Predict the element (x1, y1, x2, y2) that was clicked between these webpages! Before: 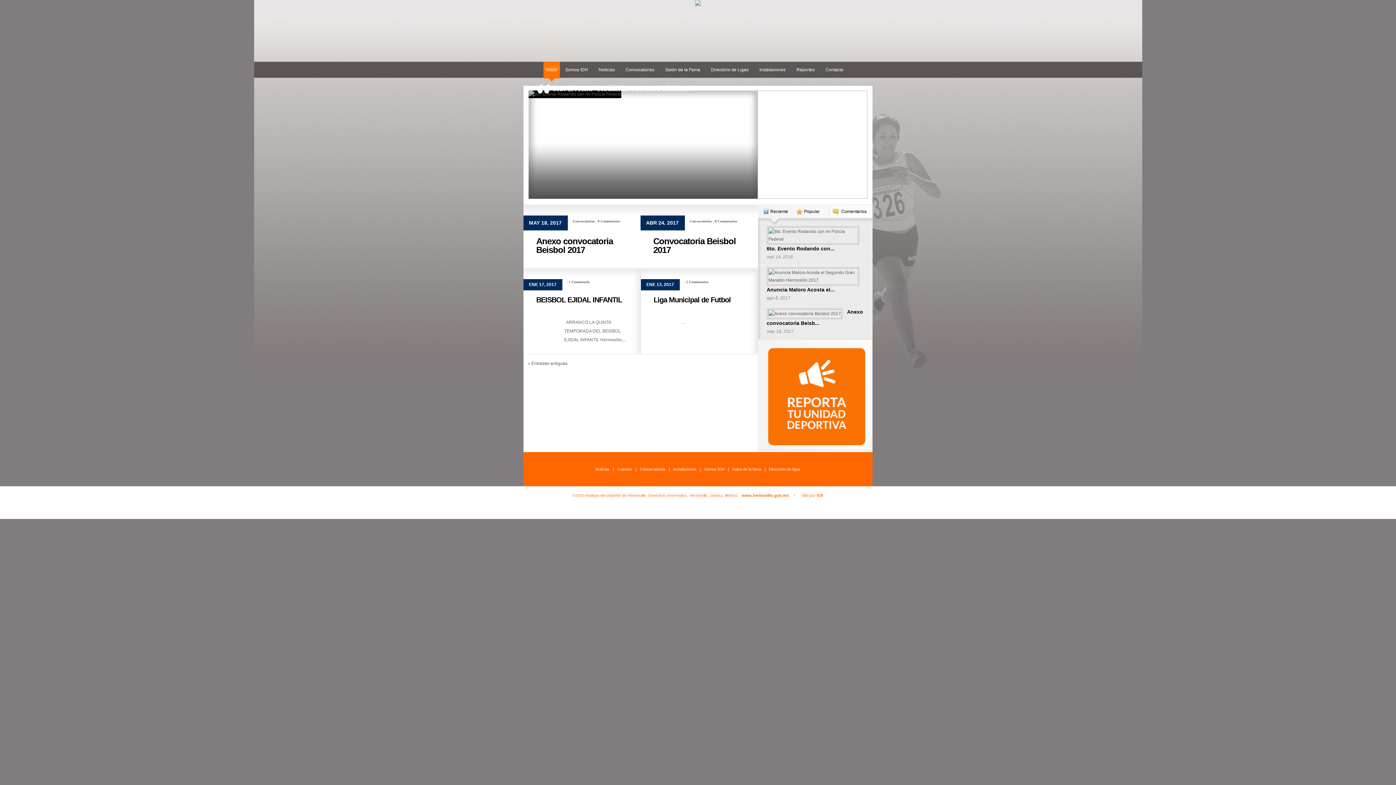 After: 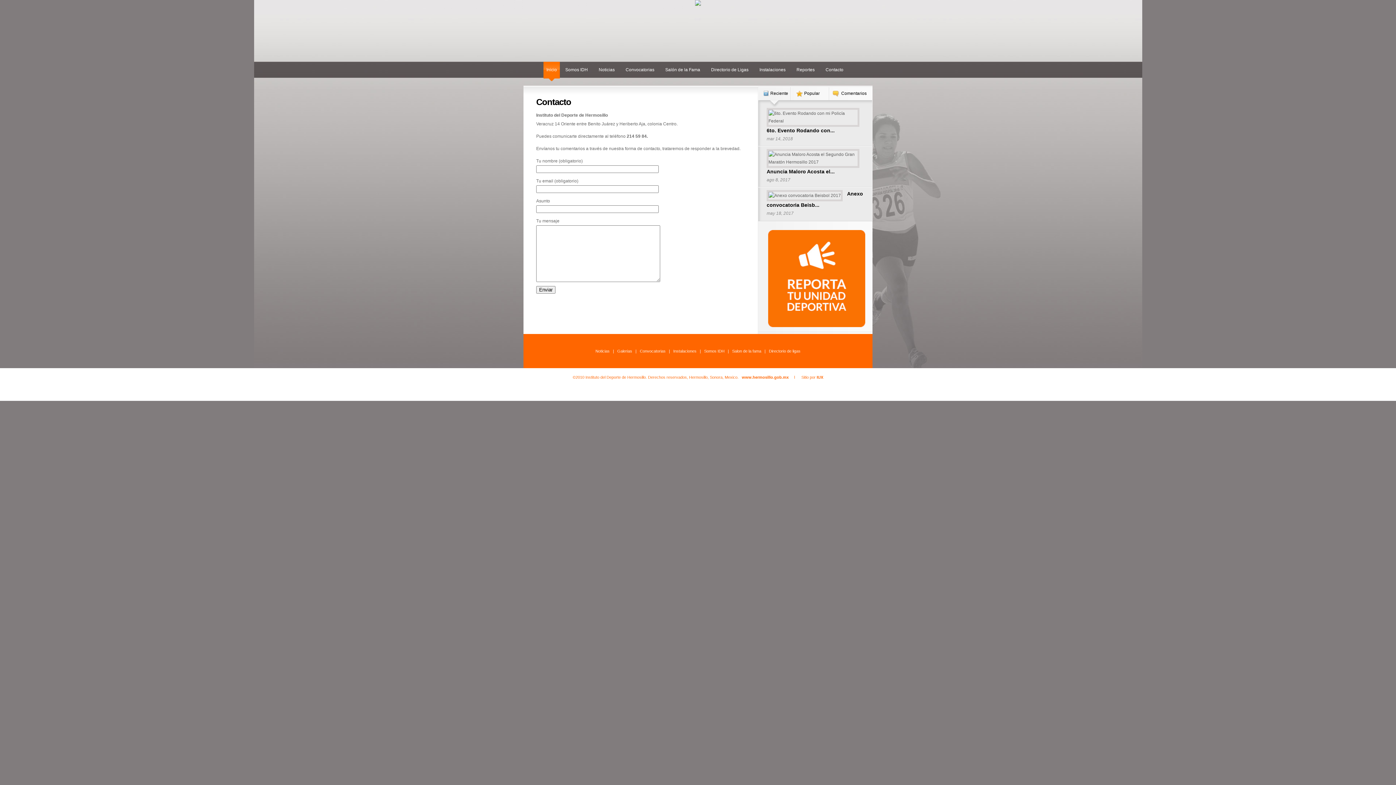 Action: bbox: (820, 61, 849, 77) label: Contacto